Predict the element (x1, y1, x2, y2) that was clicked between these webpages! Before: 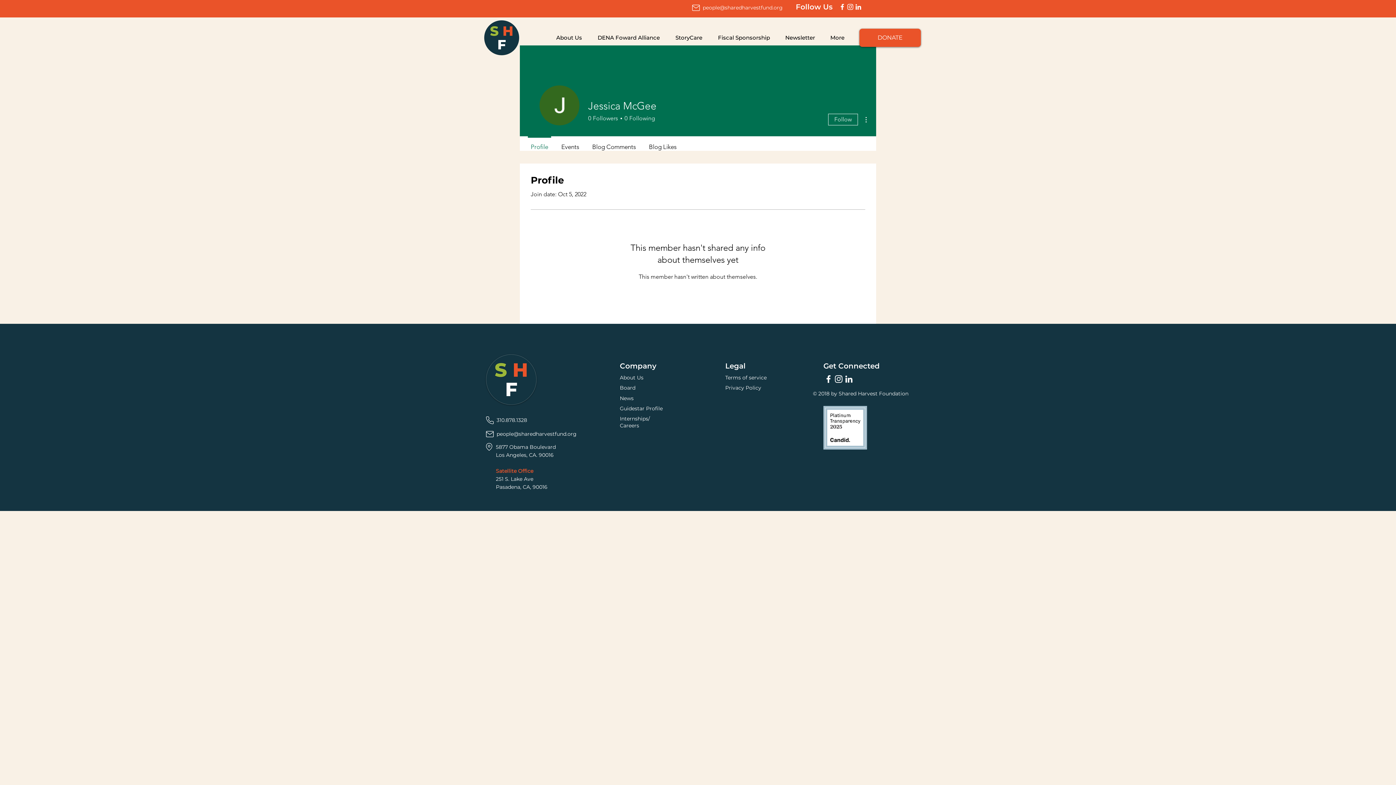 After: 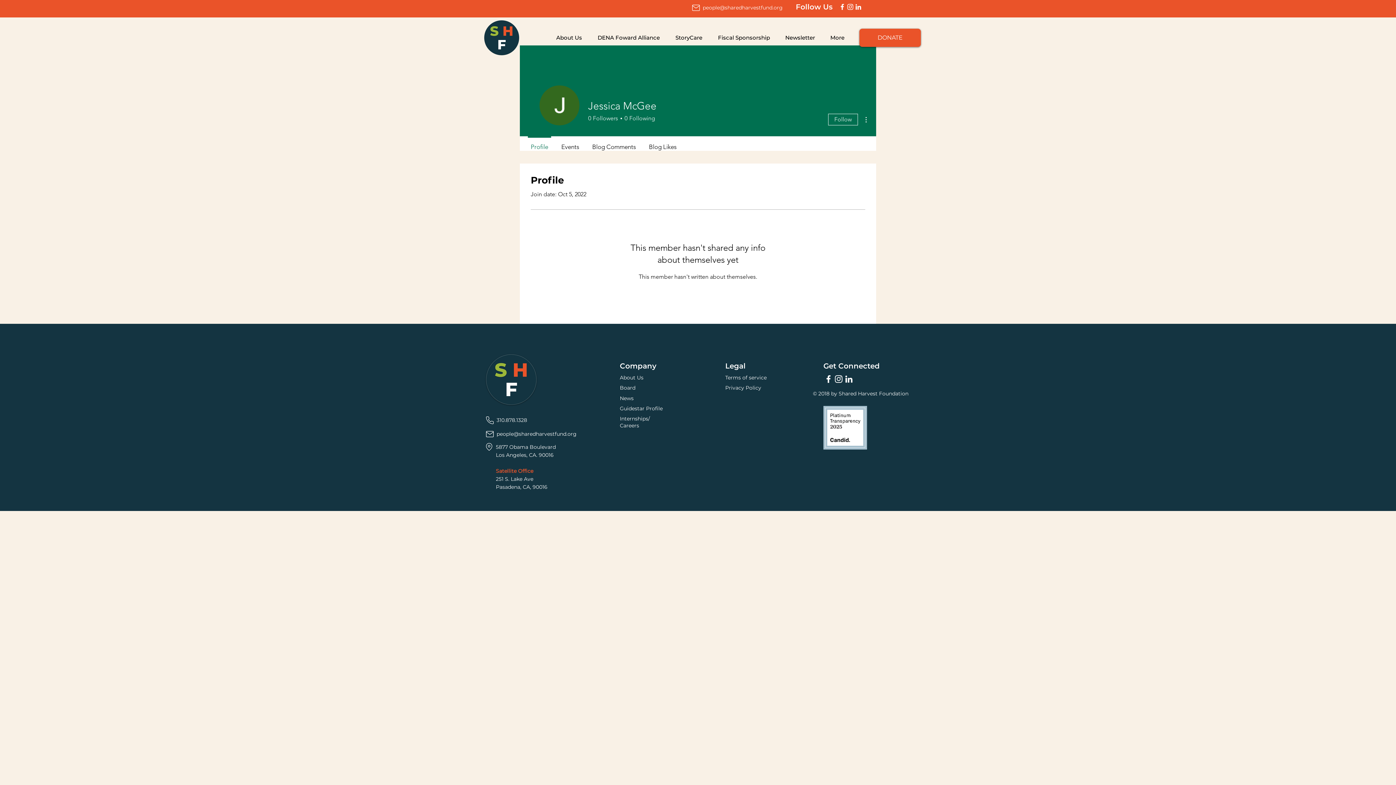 Action: bbox: (854, 2, 862, 10) label: LinkedIn